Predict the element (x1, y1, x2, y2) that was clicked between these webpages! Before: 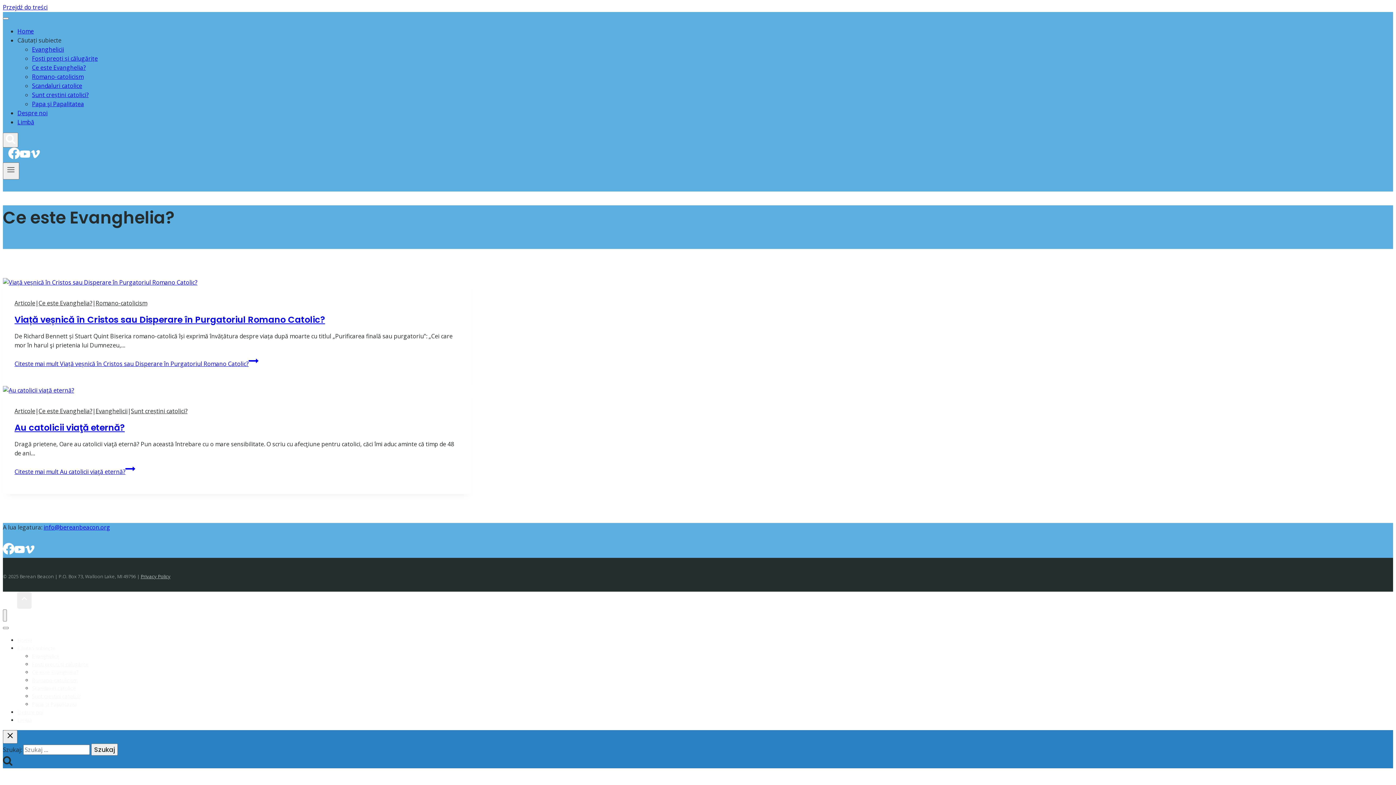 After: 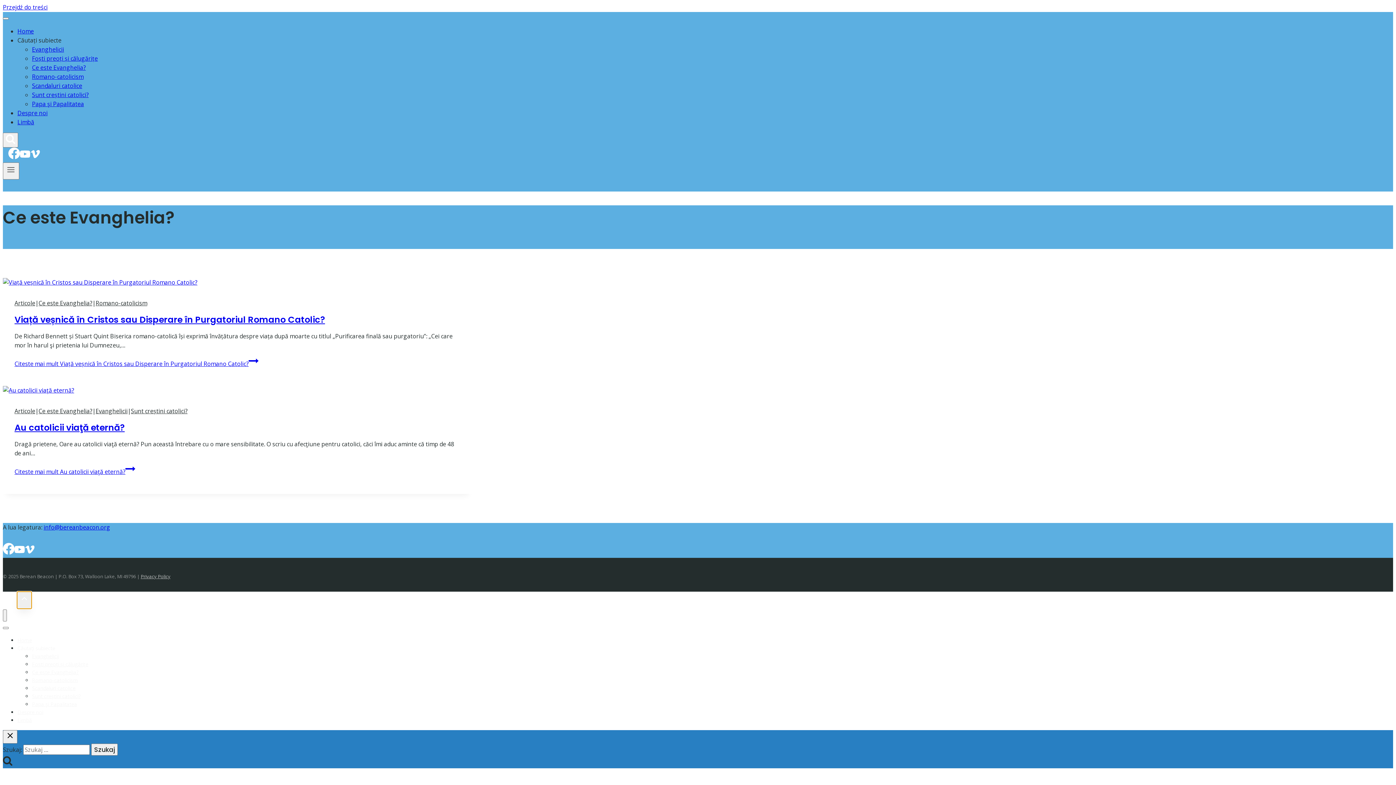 Action: bbox: (17, 591, 31, 609) label: Przewiń na górę